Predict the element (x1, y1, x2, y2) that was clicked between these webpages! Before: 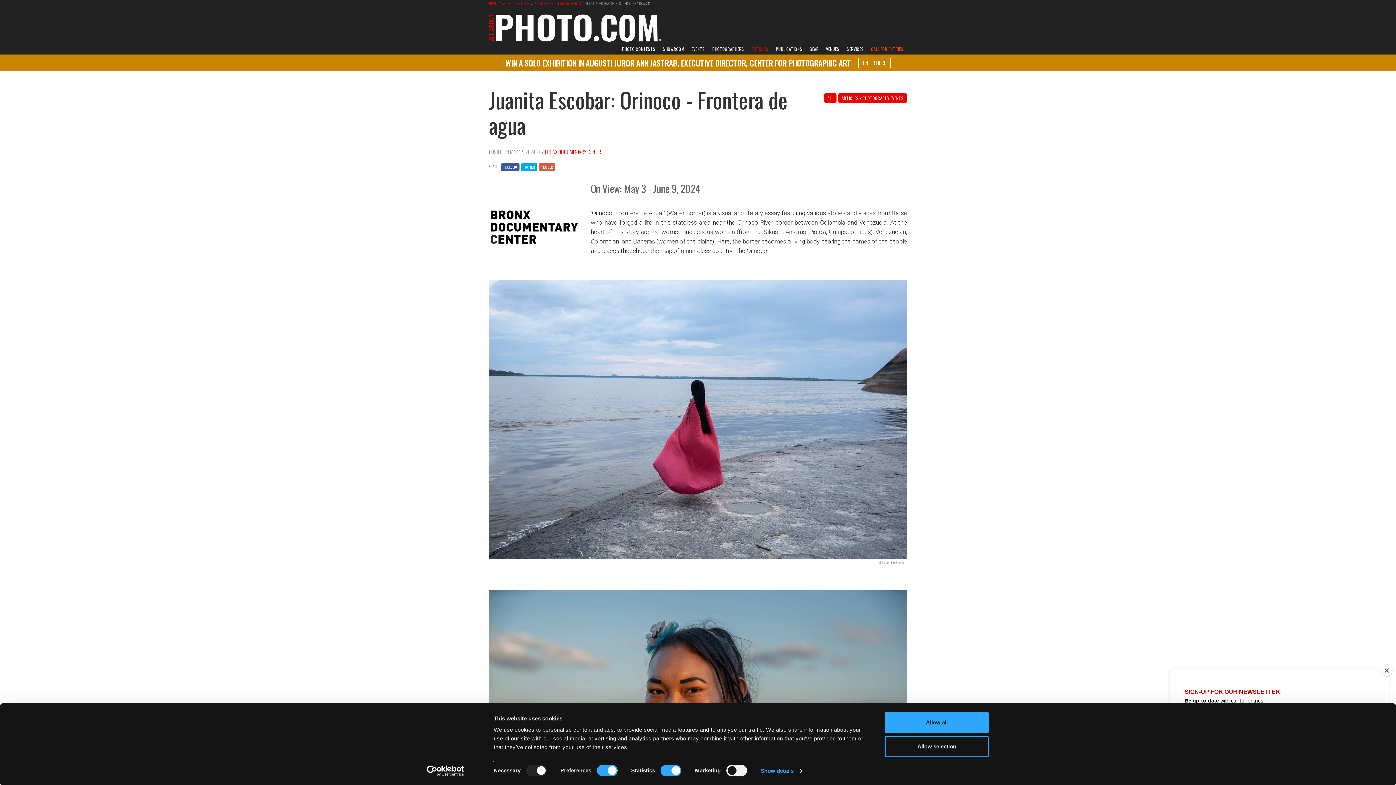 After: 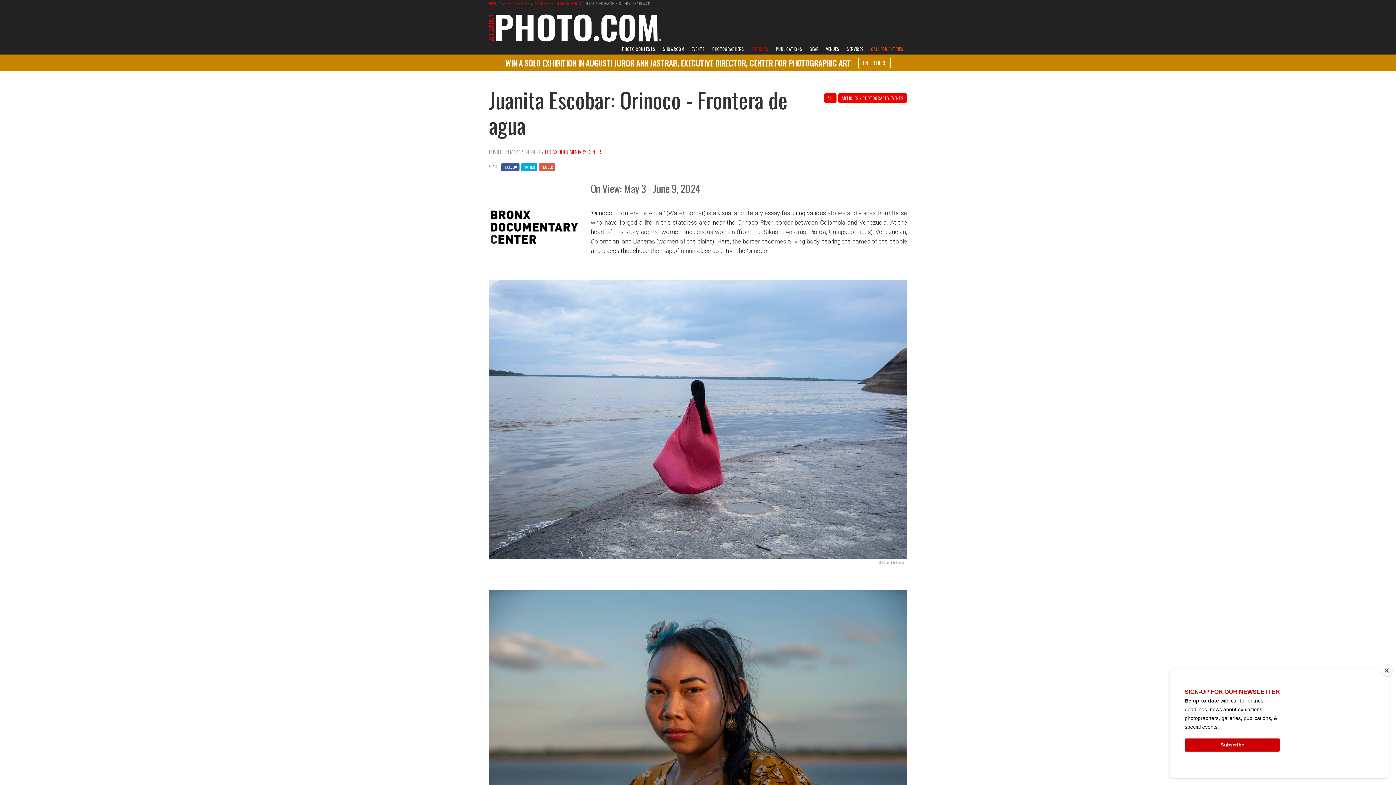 Action: bbox: (885, 736, 989, 757) label: Allow selection